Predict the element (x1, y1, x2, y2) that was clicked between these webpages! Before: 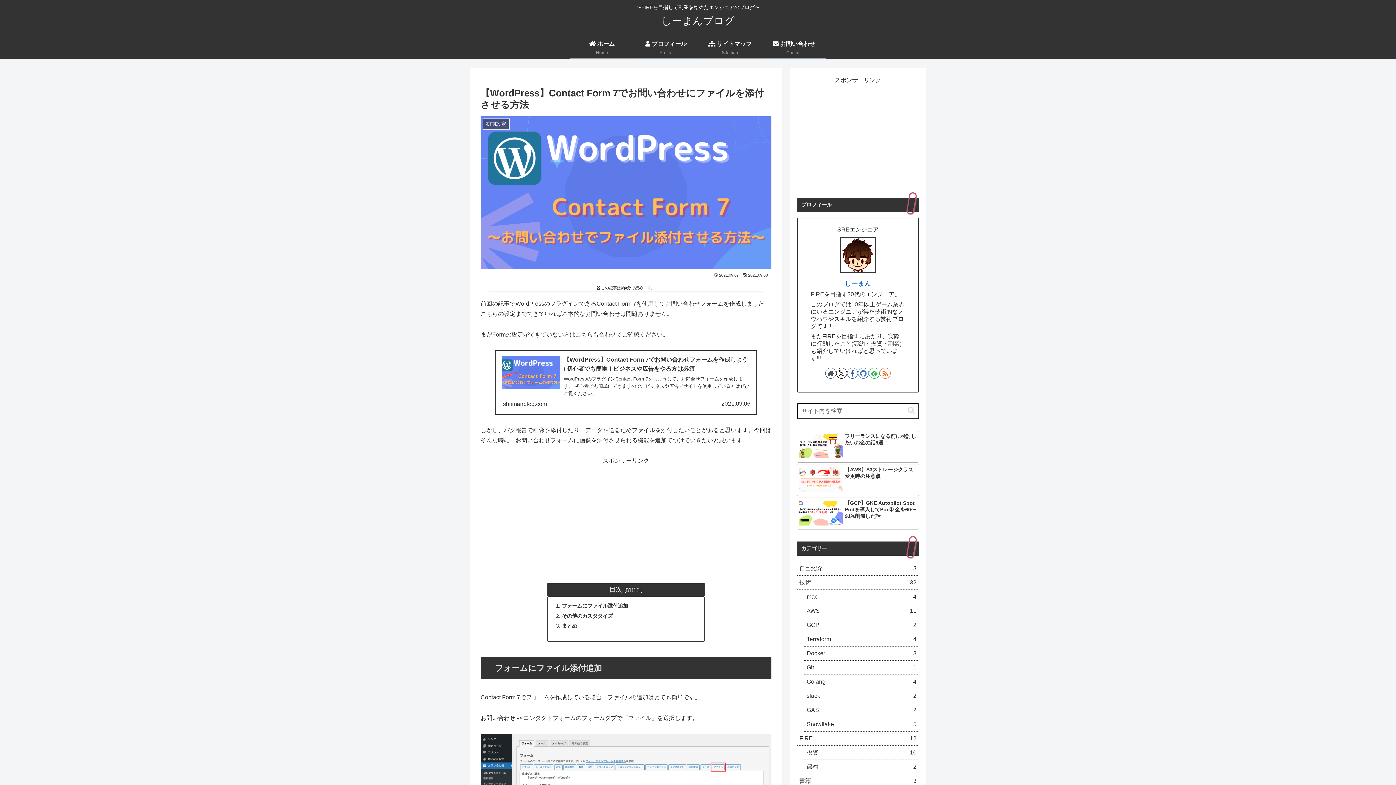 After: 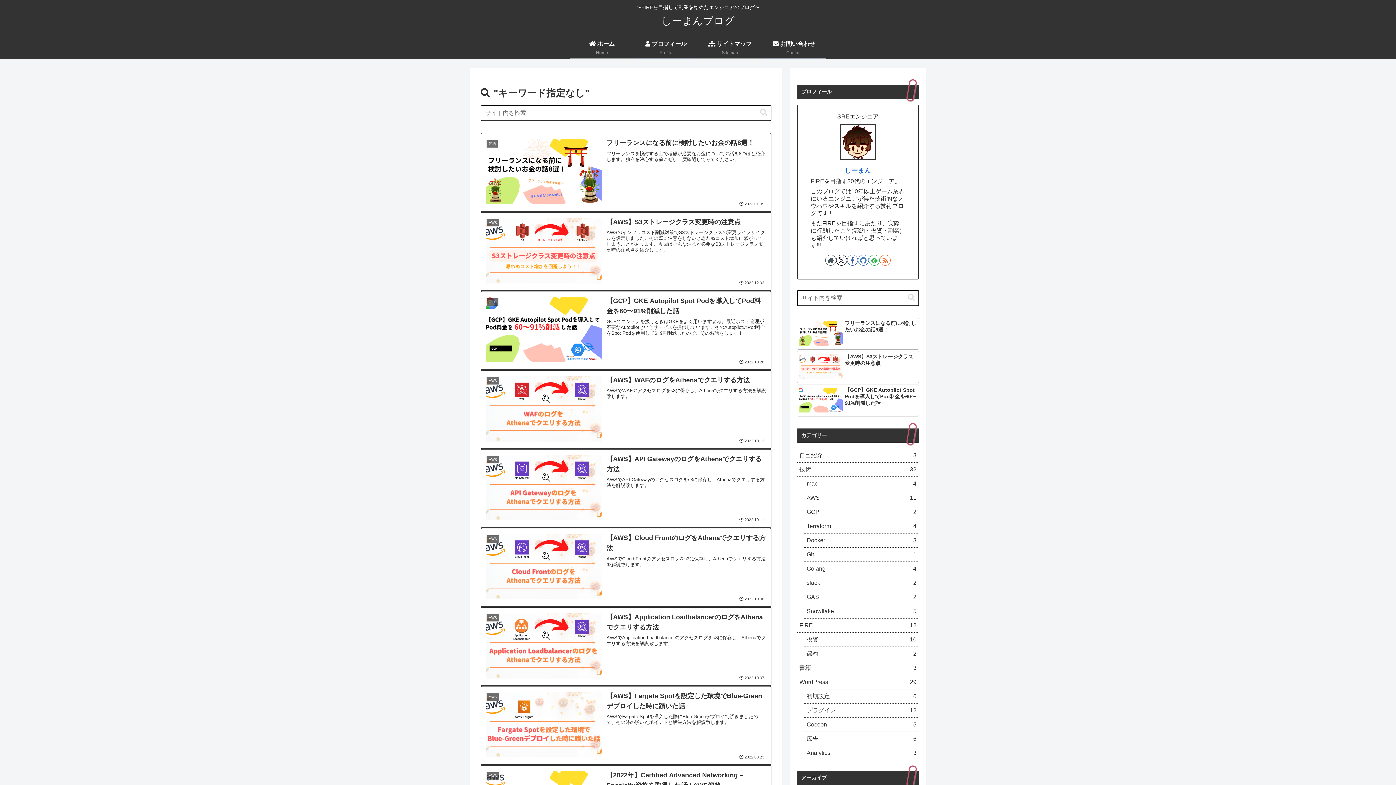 Action: label: button bbox: (905, 406, 918, 415)